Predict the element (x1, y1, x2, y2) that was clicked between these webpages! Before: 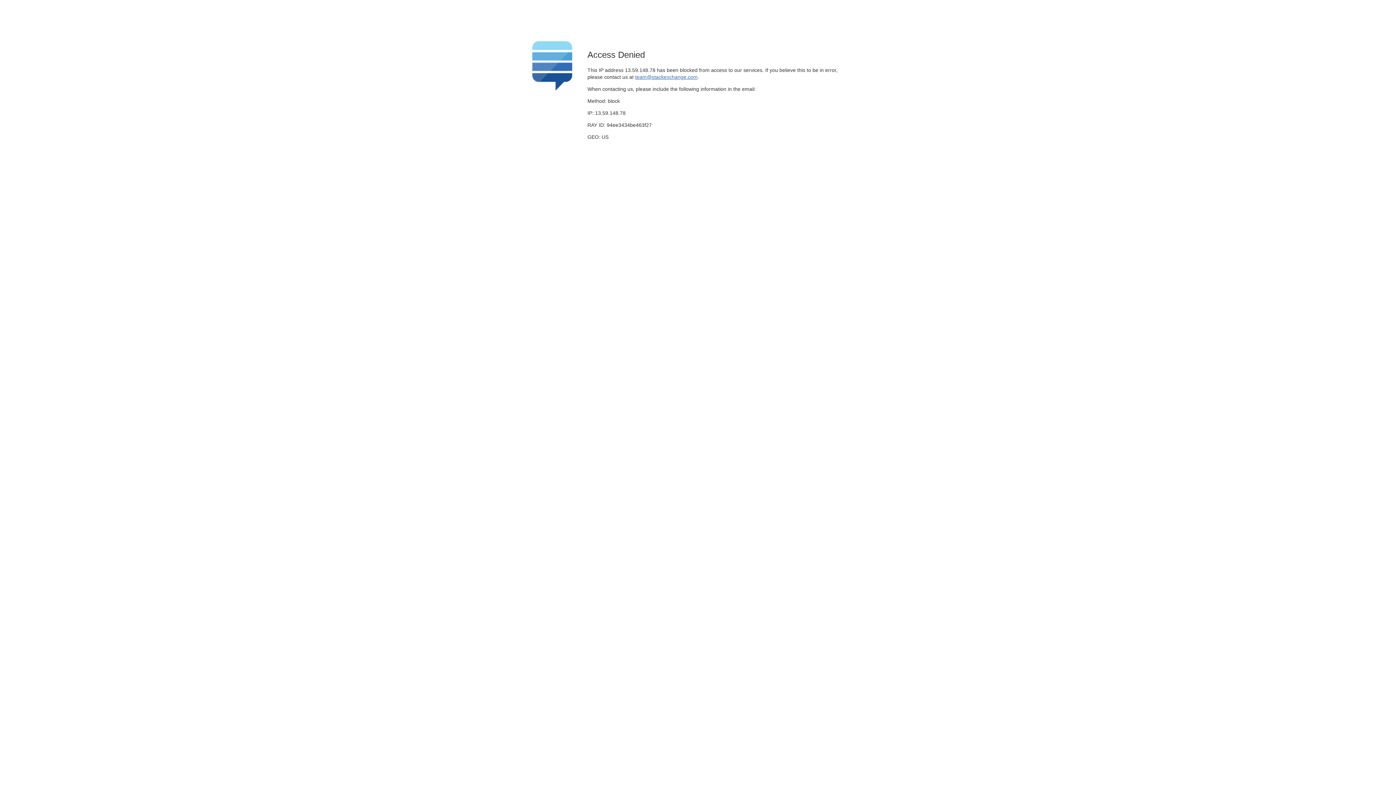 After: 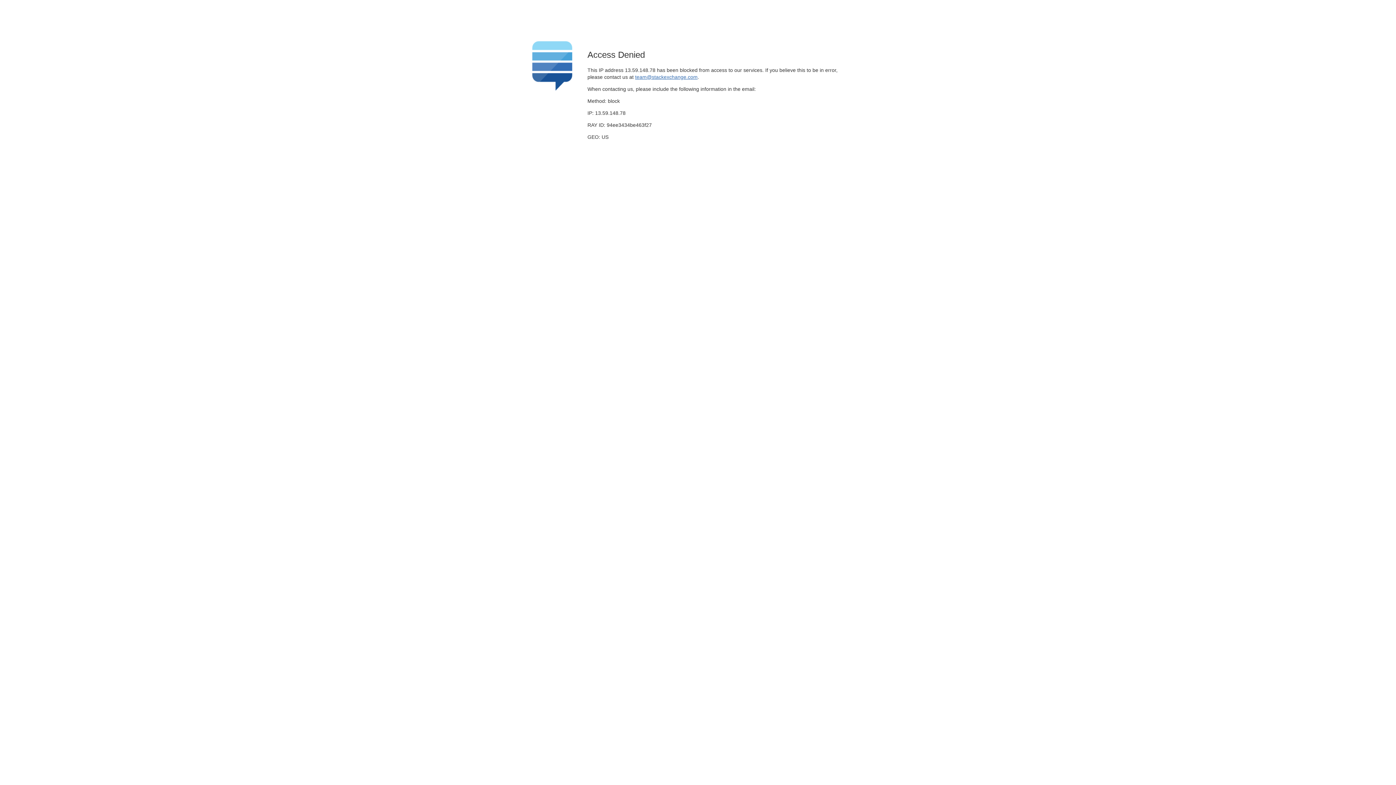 Action: label: team@stackexchange.com bbox: (635, 74, 697, 79)